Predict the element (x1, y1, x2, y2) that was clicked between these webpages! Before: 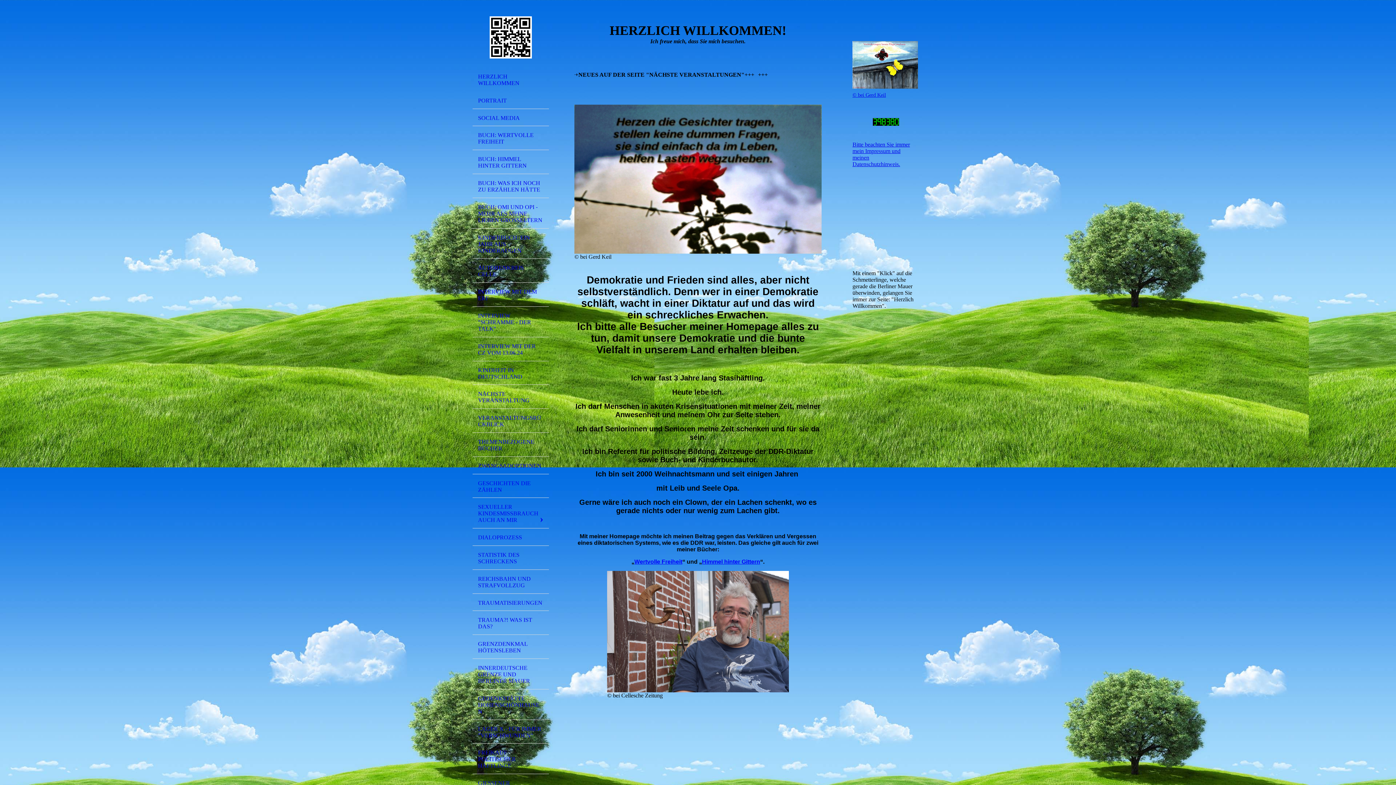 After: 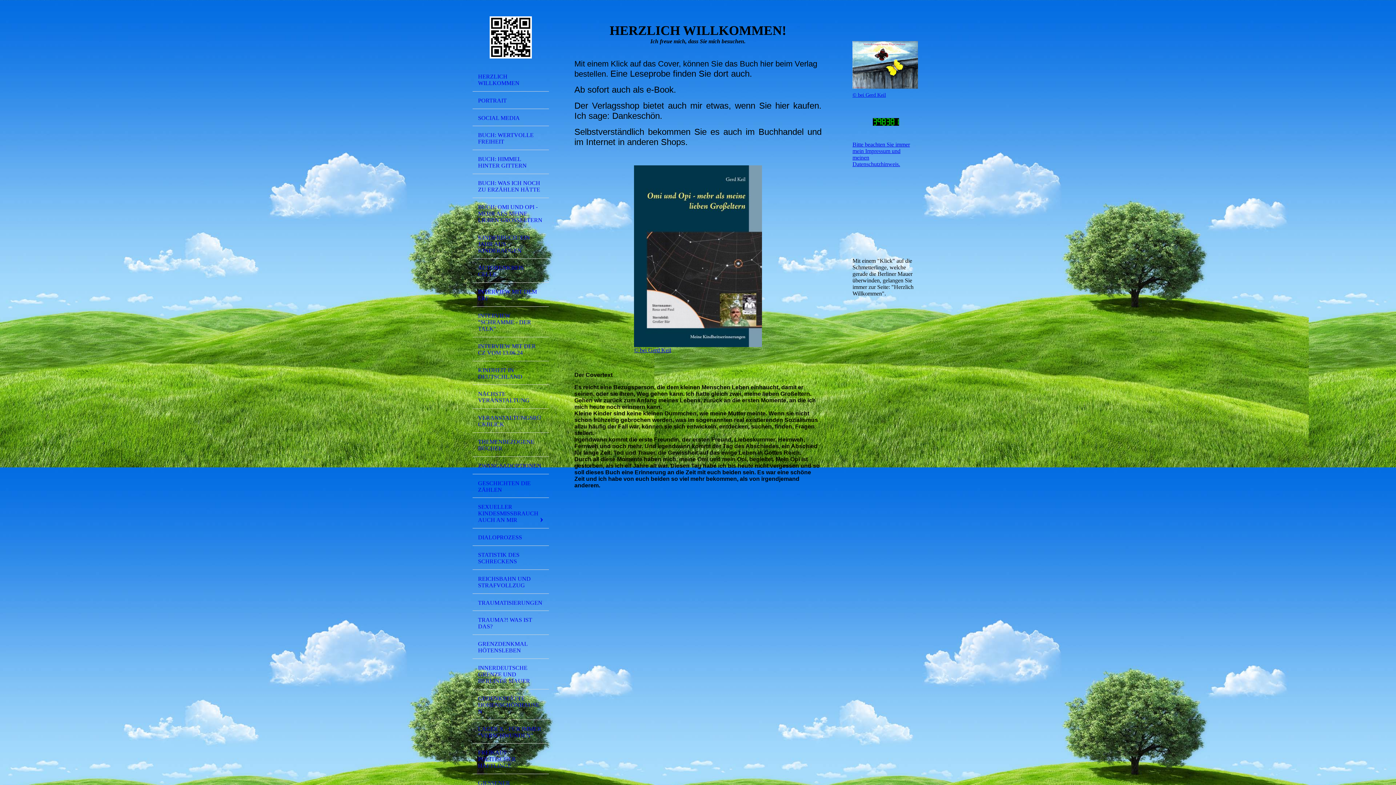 Action: label: BUCH: OMI UND OPI - MEHR ALS MEINE LIEBEN GROSSELTERN bbox: (472, 198, 549, 228)